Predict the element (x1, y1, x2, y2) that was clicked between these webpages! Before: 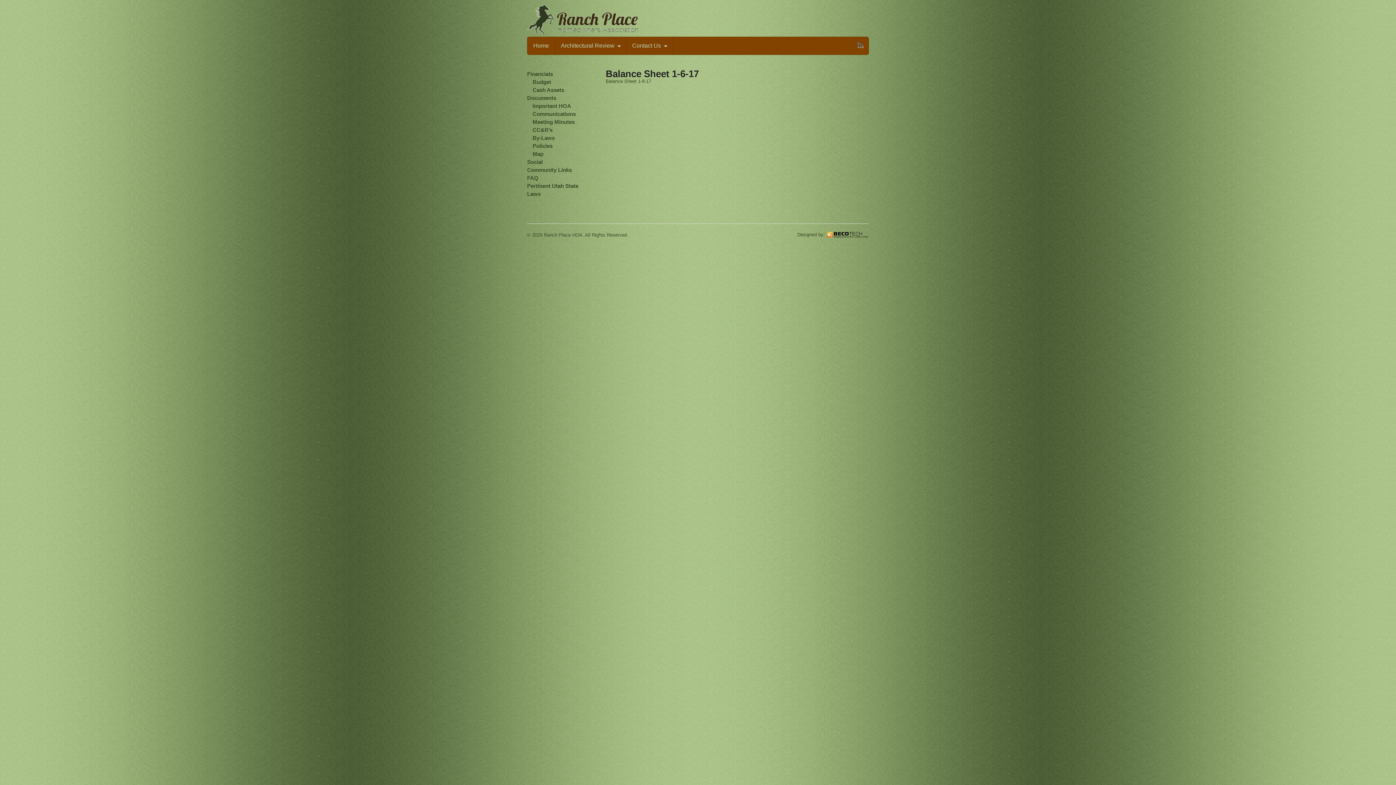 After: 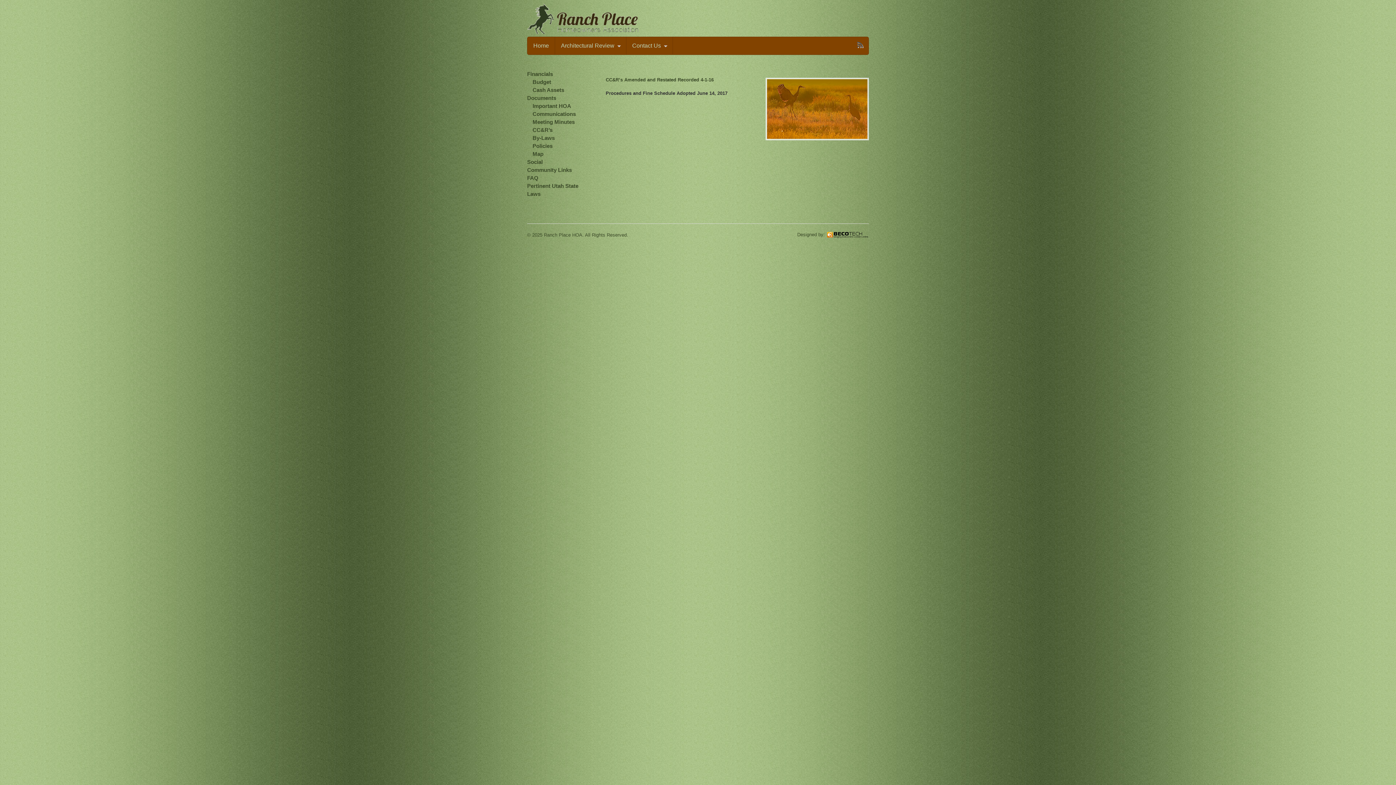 Action: label: CC&R’s bbox: (532, 126, 552, 133)